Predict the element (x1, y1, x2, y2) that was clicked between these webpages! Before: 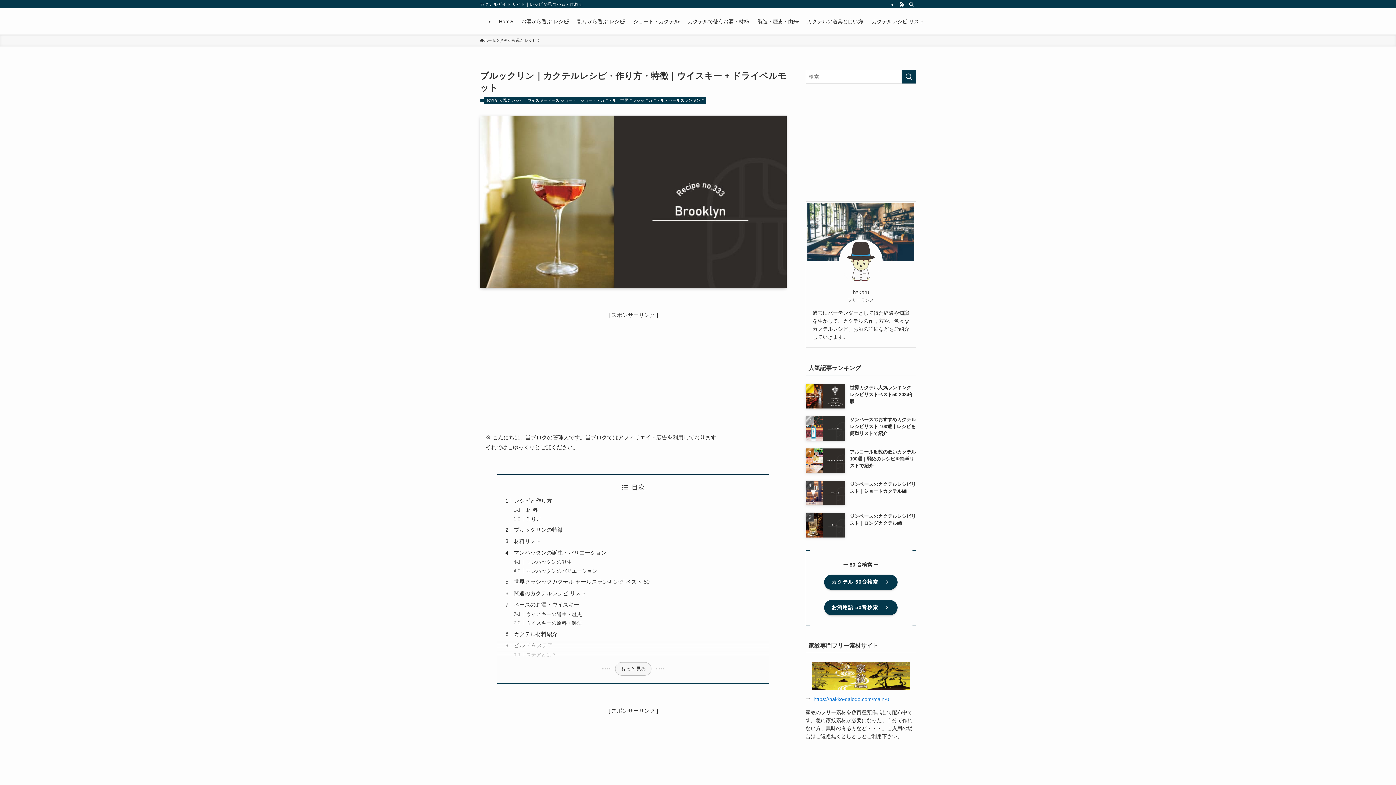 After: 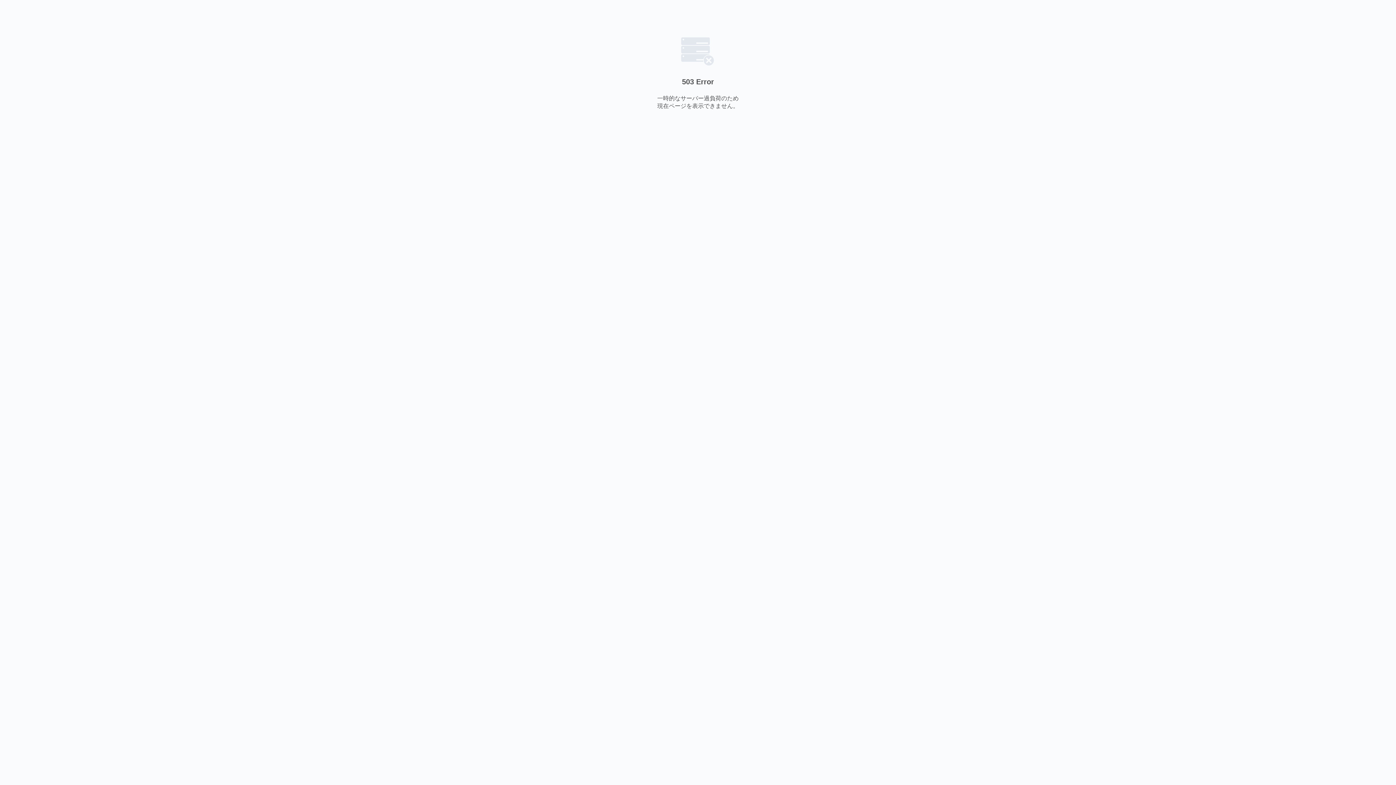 Action: label: https://hakko-daiodo.com/main-0 bbox: (813, 696, 889, 702)